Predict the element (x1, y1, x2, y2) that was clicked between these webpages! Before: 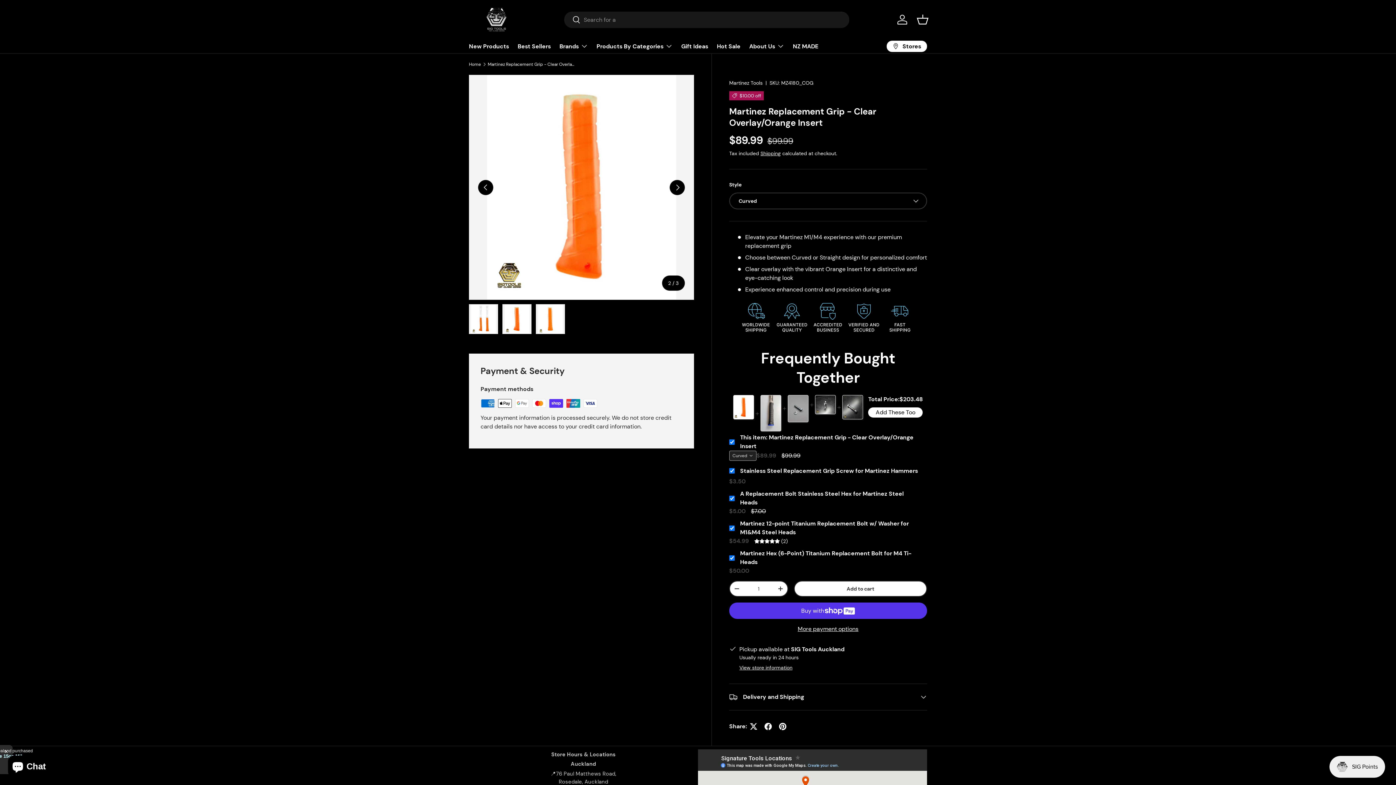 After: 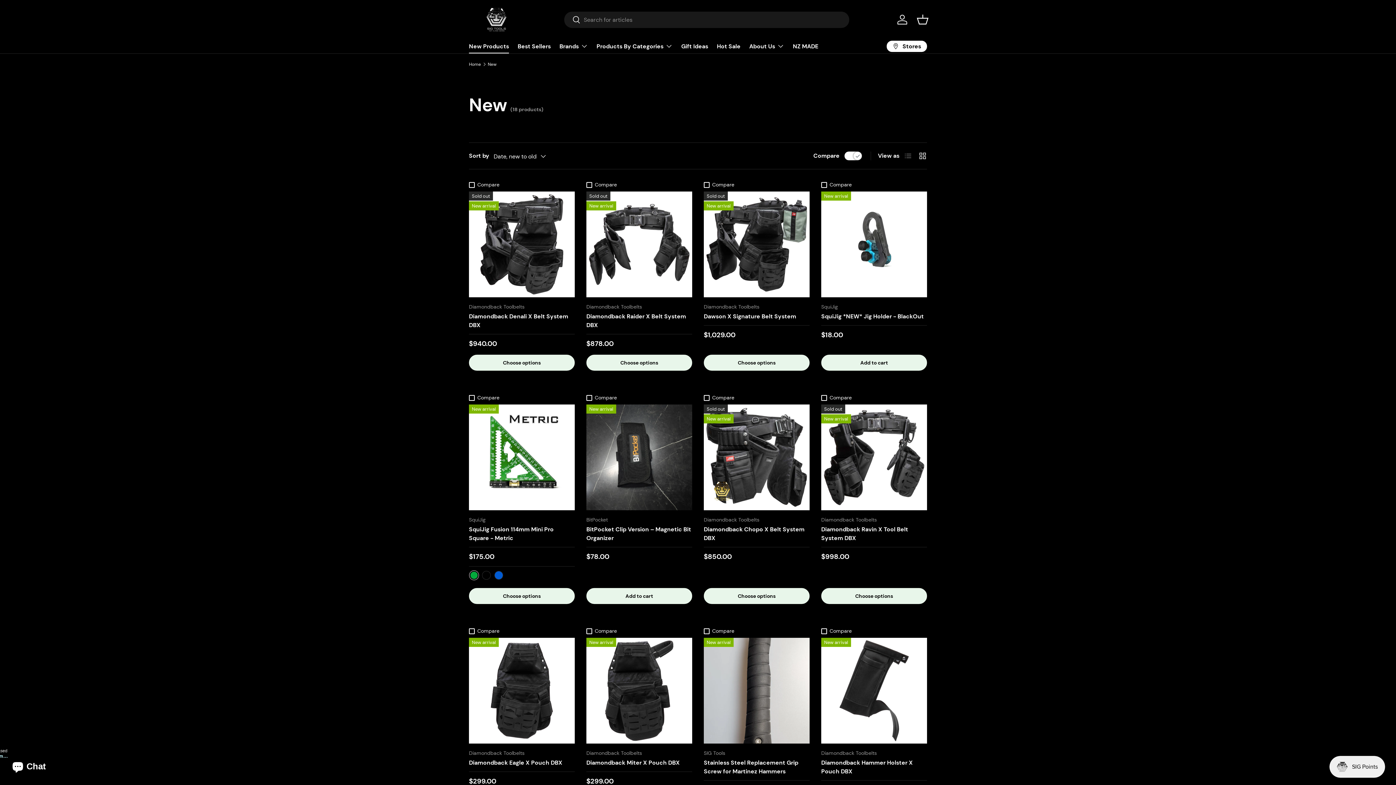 Action: label: New Products bbox: (469, 39, 509, 53)